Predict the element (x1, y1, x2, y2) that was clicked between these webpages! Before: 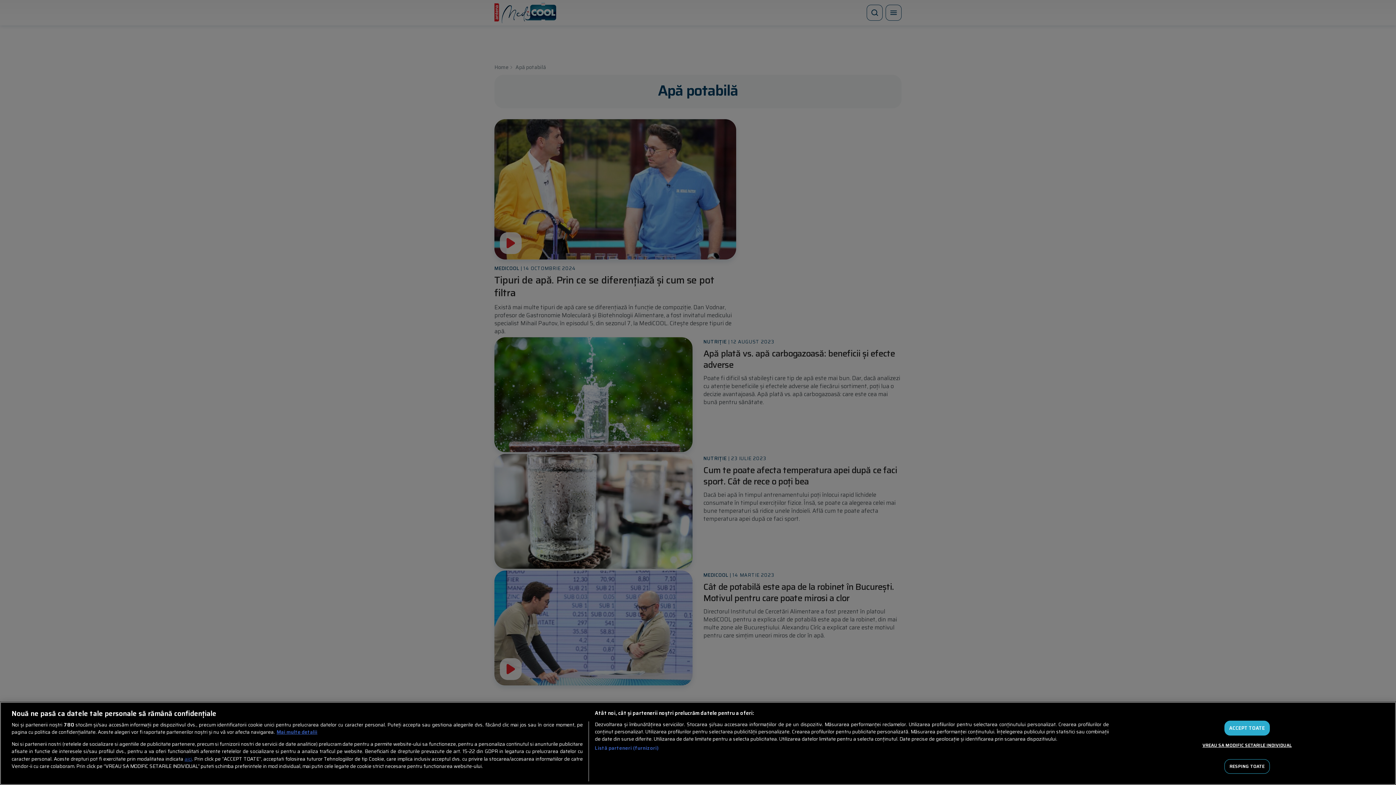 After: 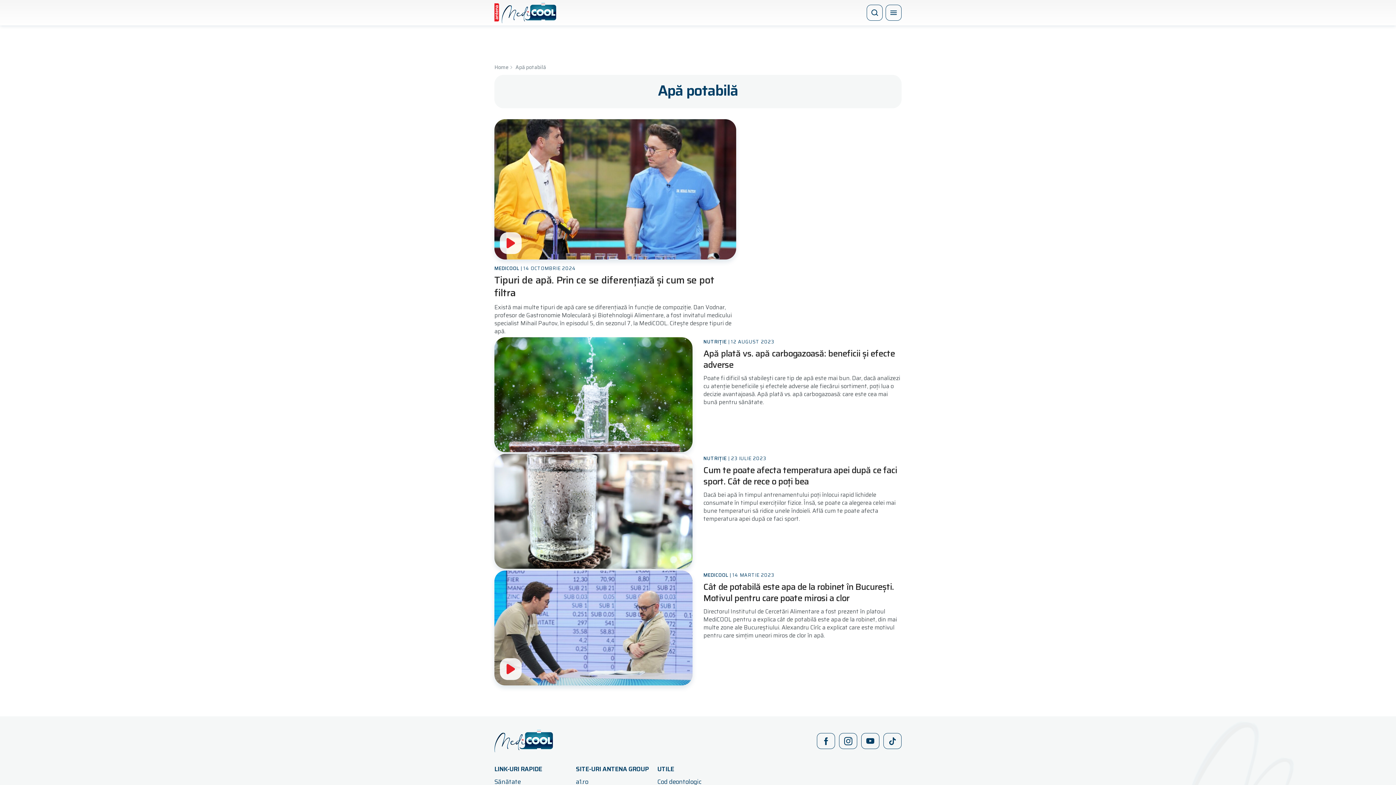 Action: label: ACCEPT TOATE bbox: (1224, 721, 1270, 736)